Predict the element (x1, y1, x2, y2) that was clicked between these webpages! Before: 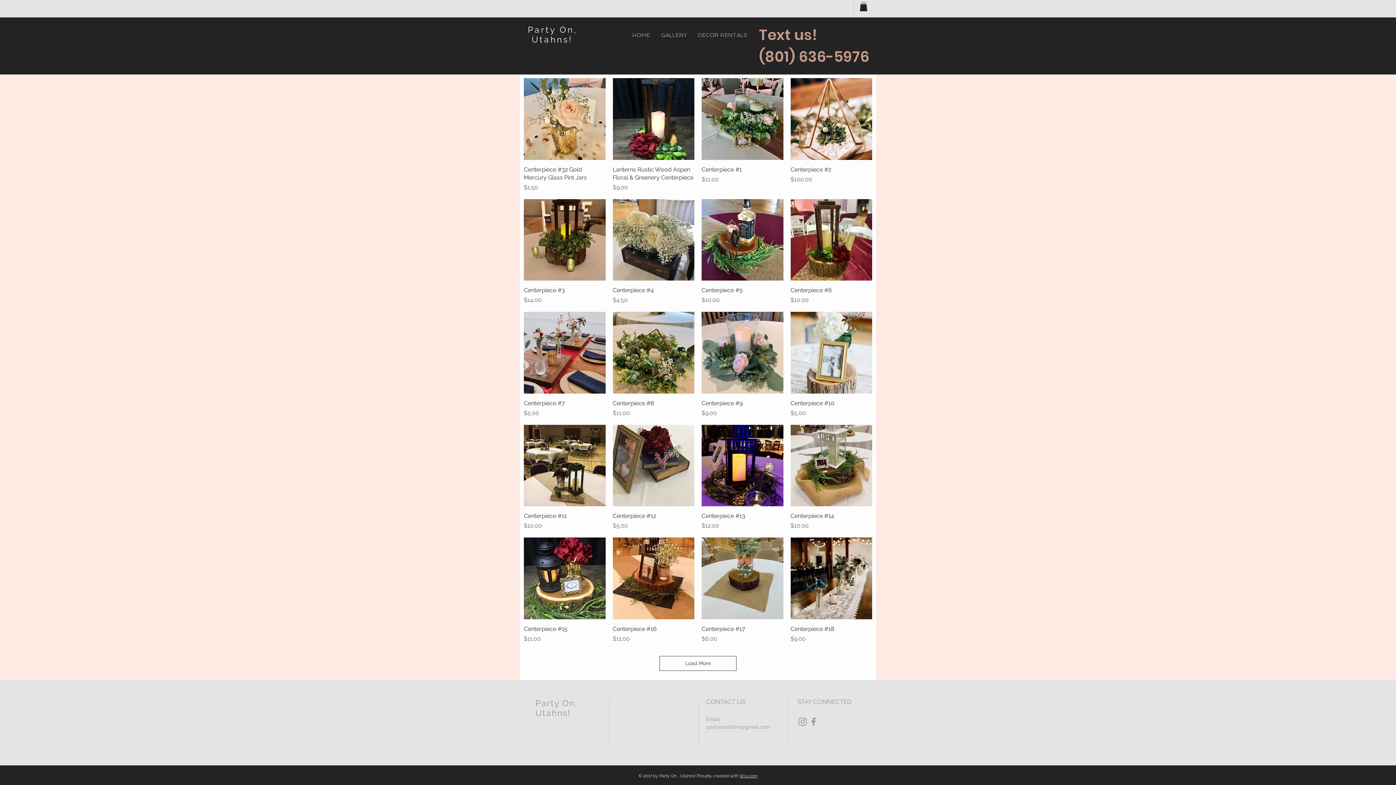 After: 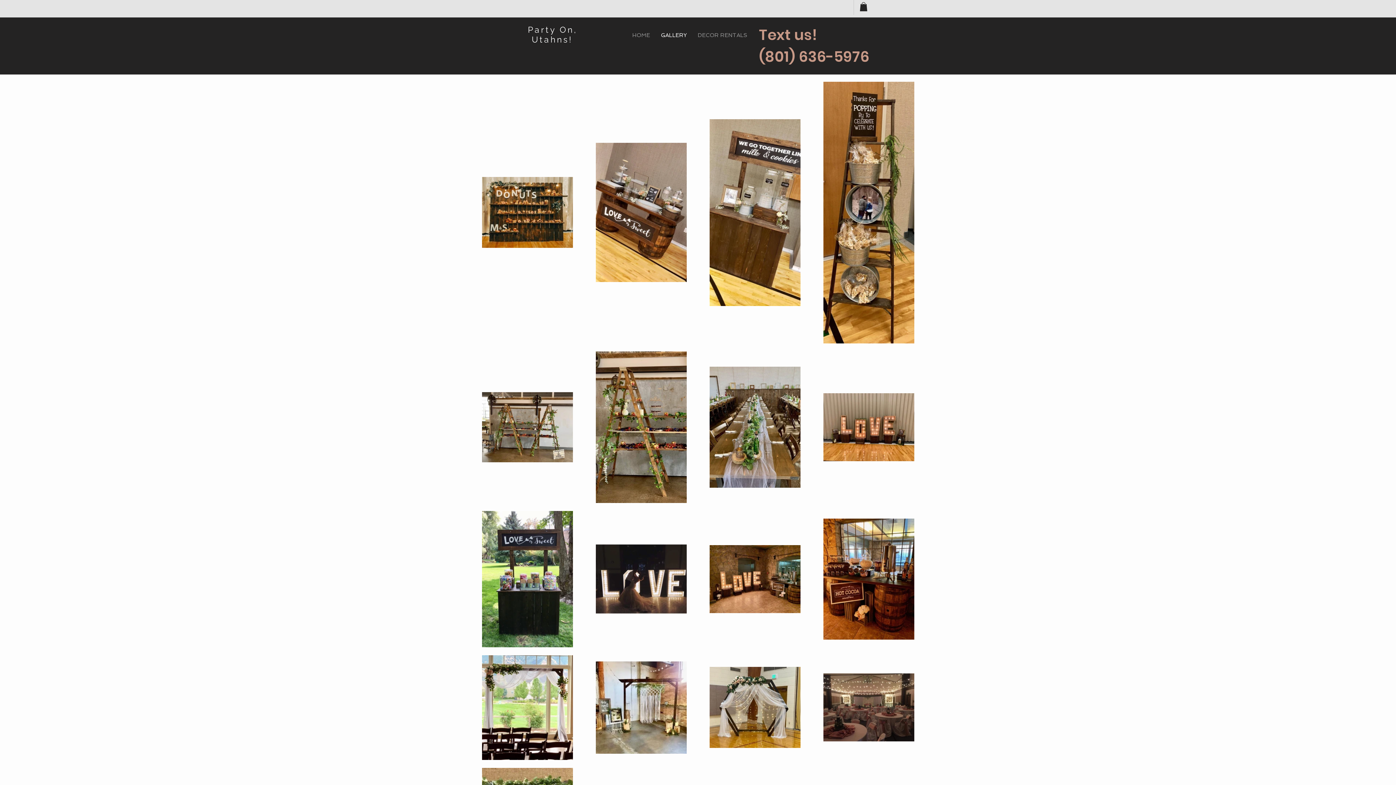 Action: label: GALLERY bbox: (655, 26, 692, 44)